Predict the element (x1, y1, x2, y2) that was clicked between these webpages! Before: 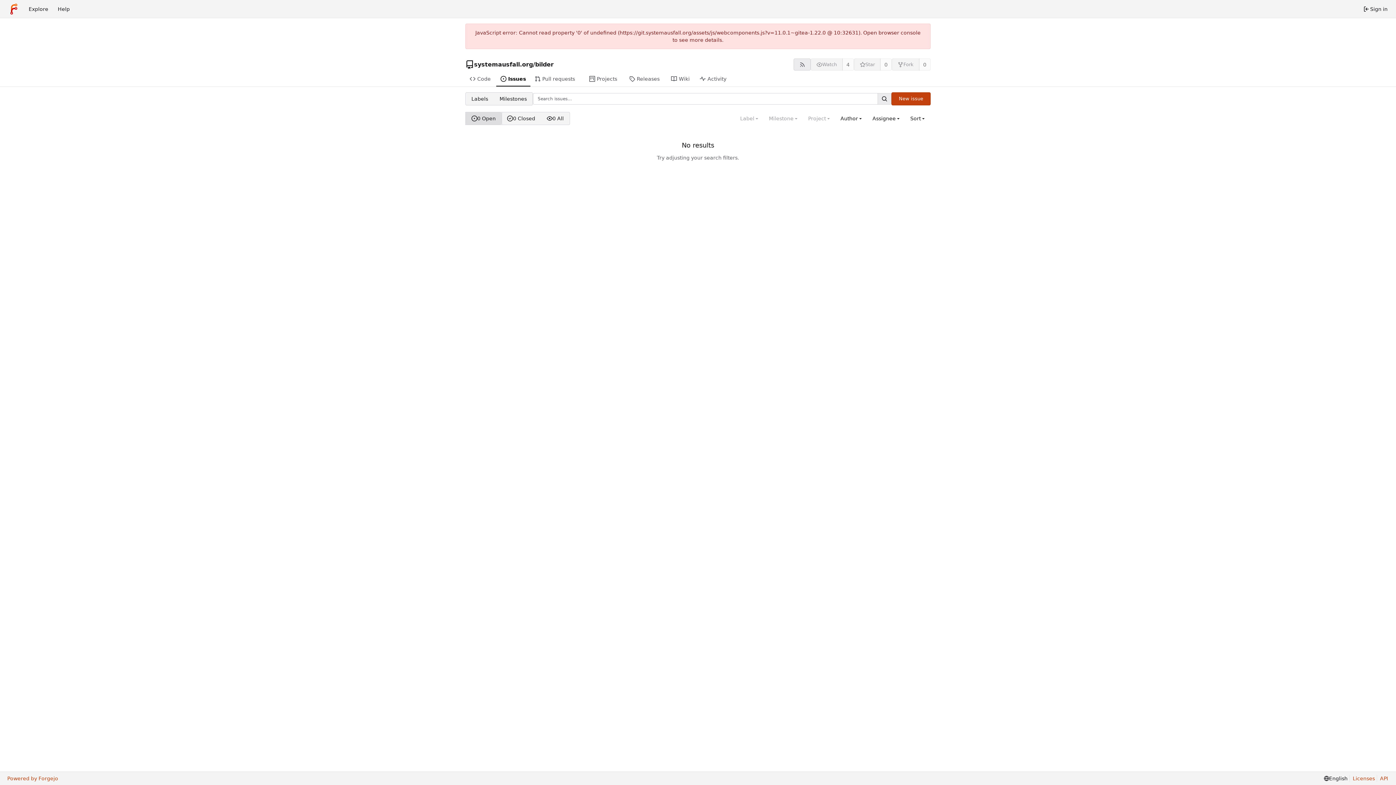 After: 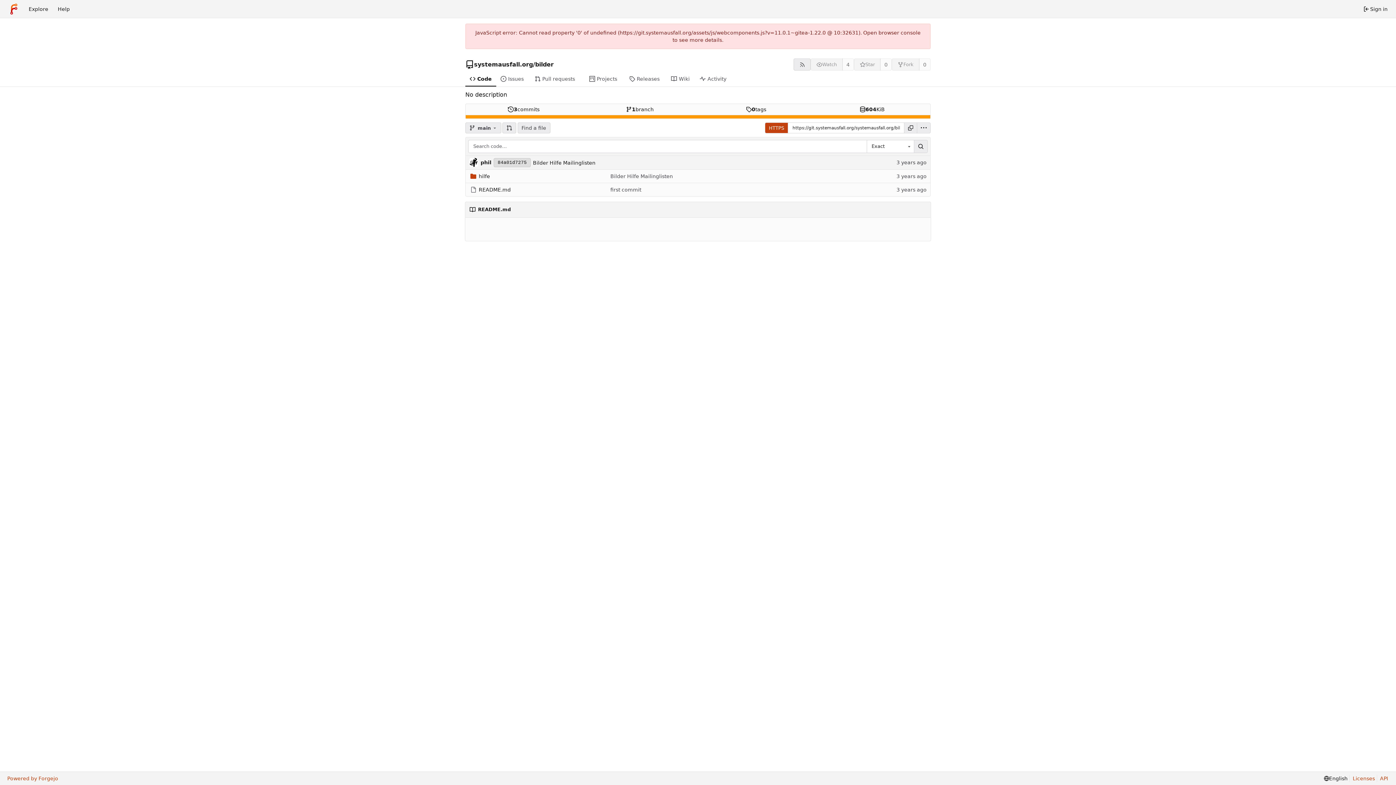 Action: bbox: (465, 72, 496, 86) label: Code